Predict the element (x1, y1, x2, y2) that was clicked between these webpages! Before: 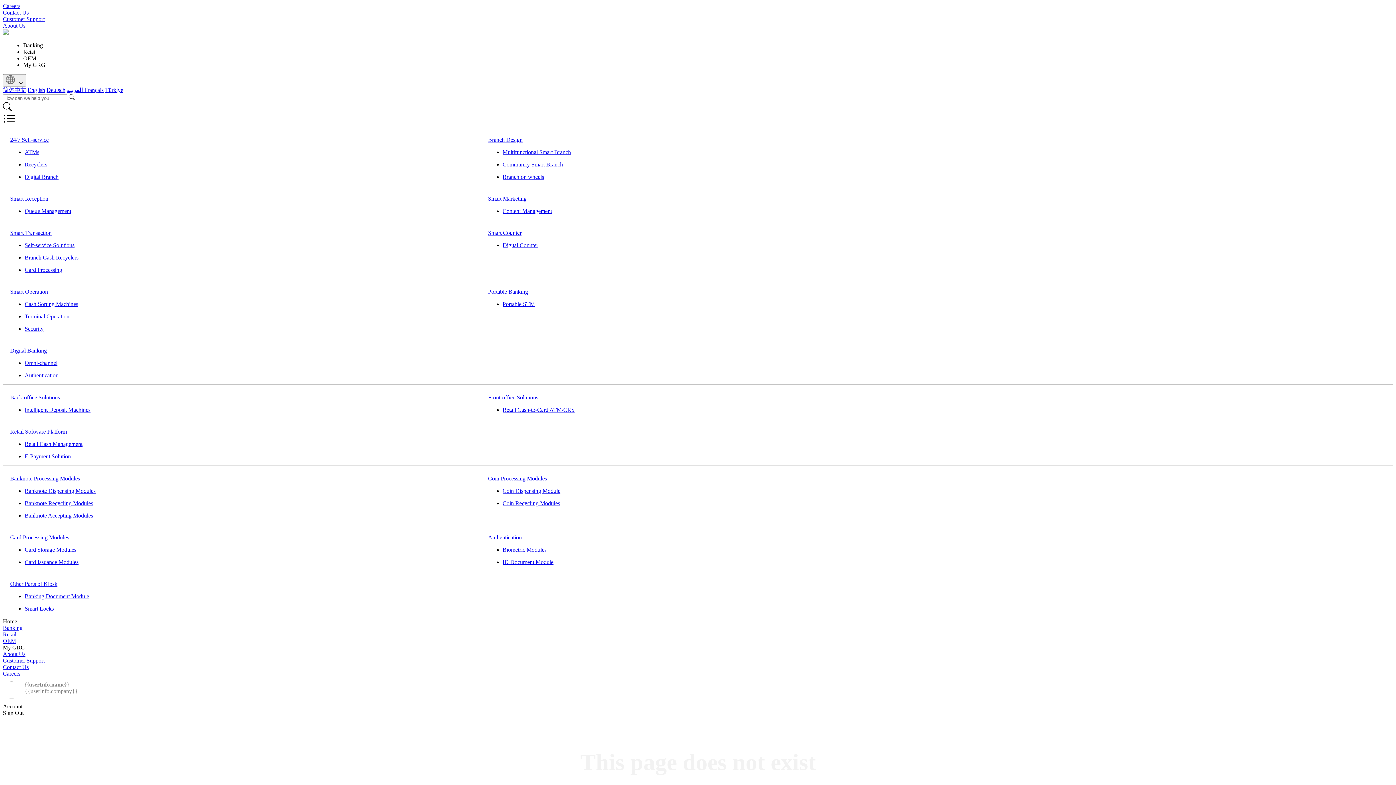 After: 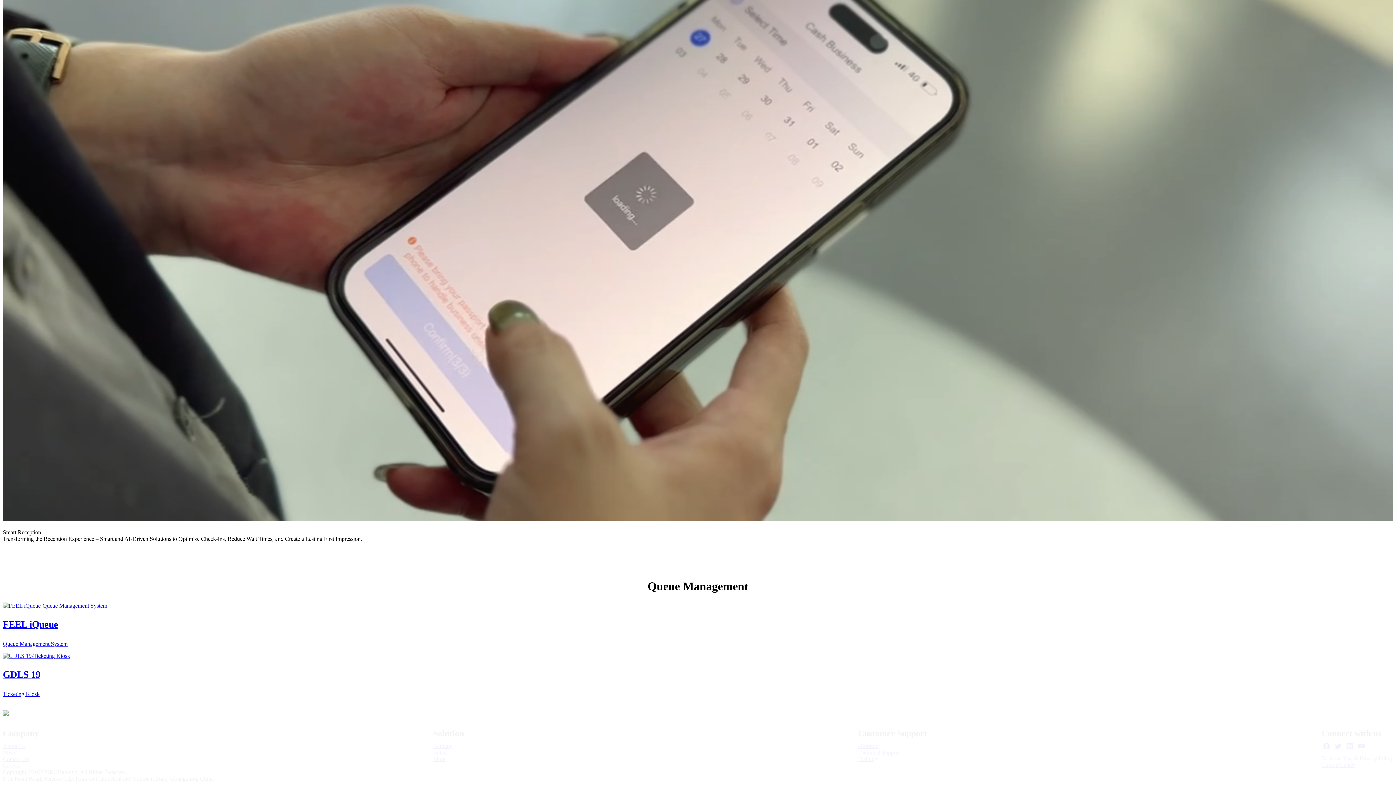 Action: bbox: (24, 208, 473, 214) label: Queue Management